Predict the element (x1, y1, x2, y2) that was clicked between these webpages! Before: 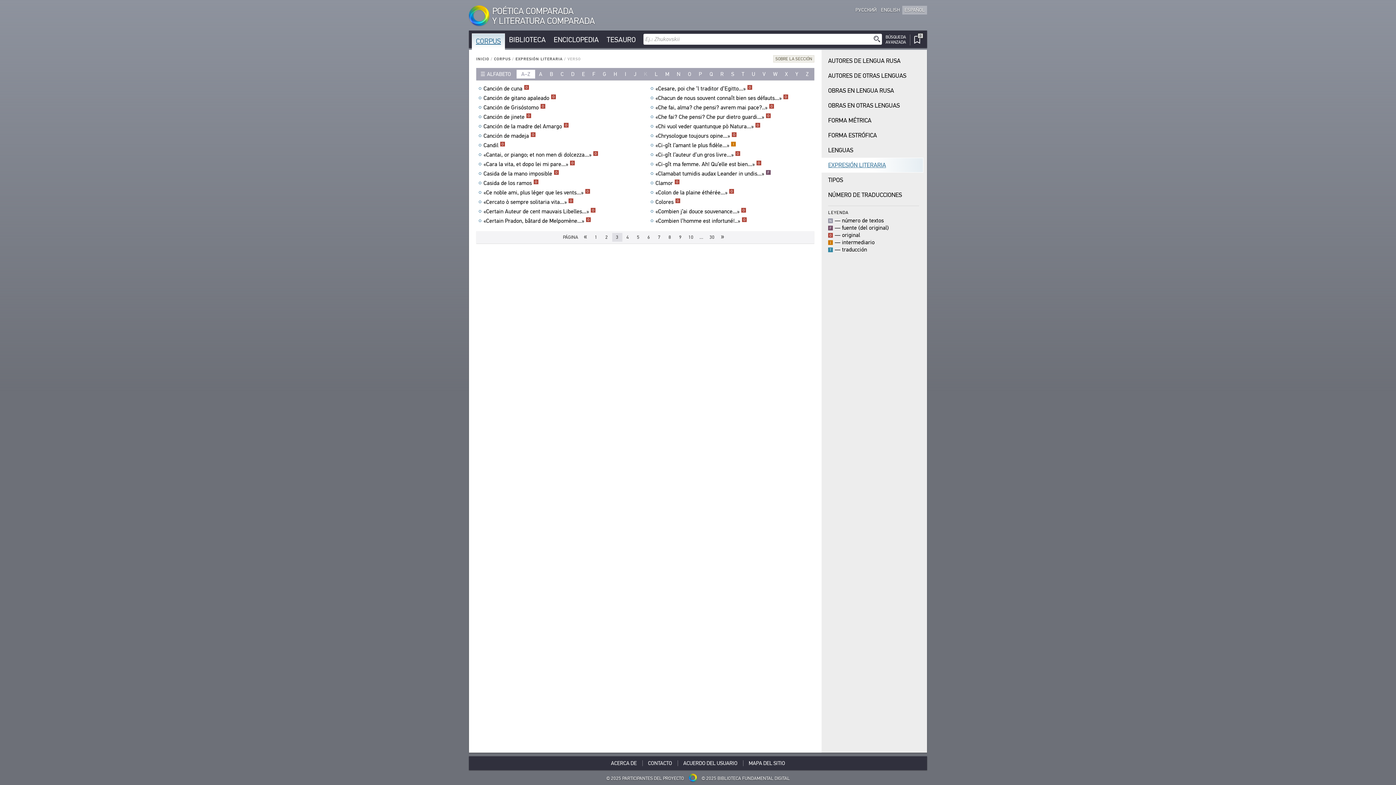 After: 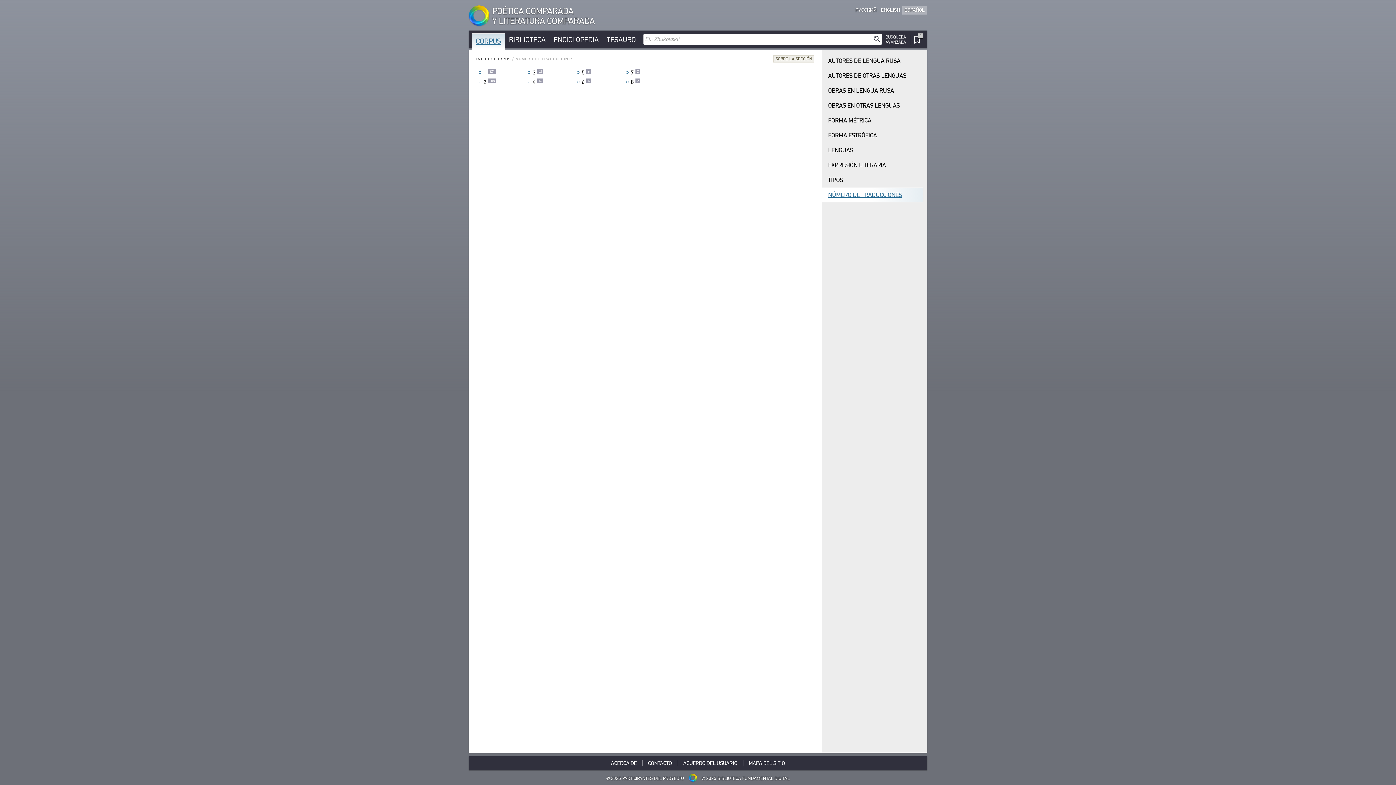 Action: bbox: (821, 189, 923, 200) label: NÚMERO DE TRADUCCIONES